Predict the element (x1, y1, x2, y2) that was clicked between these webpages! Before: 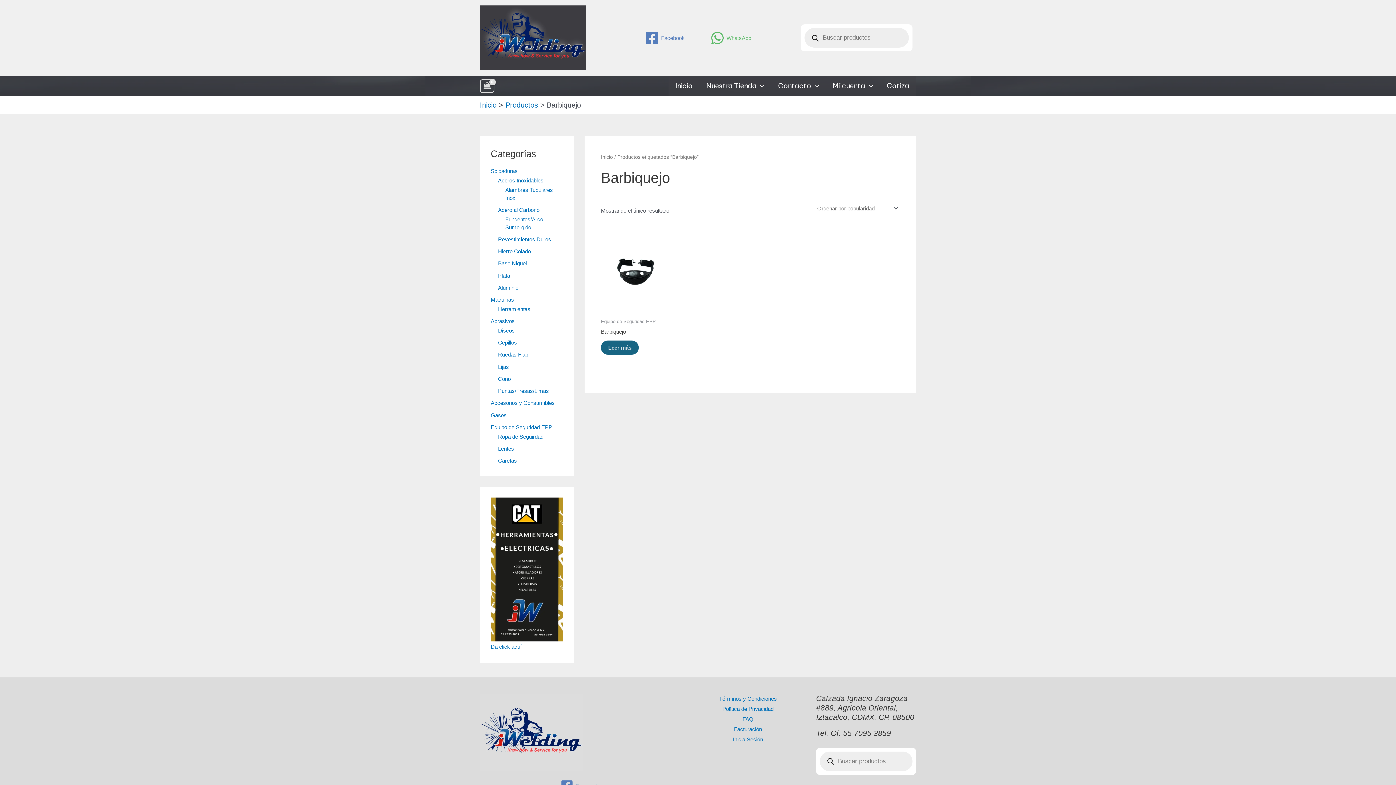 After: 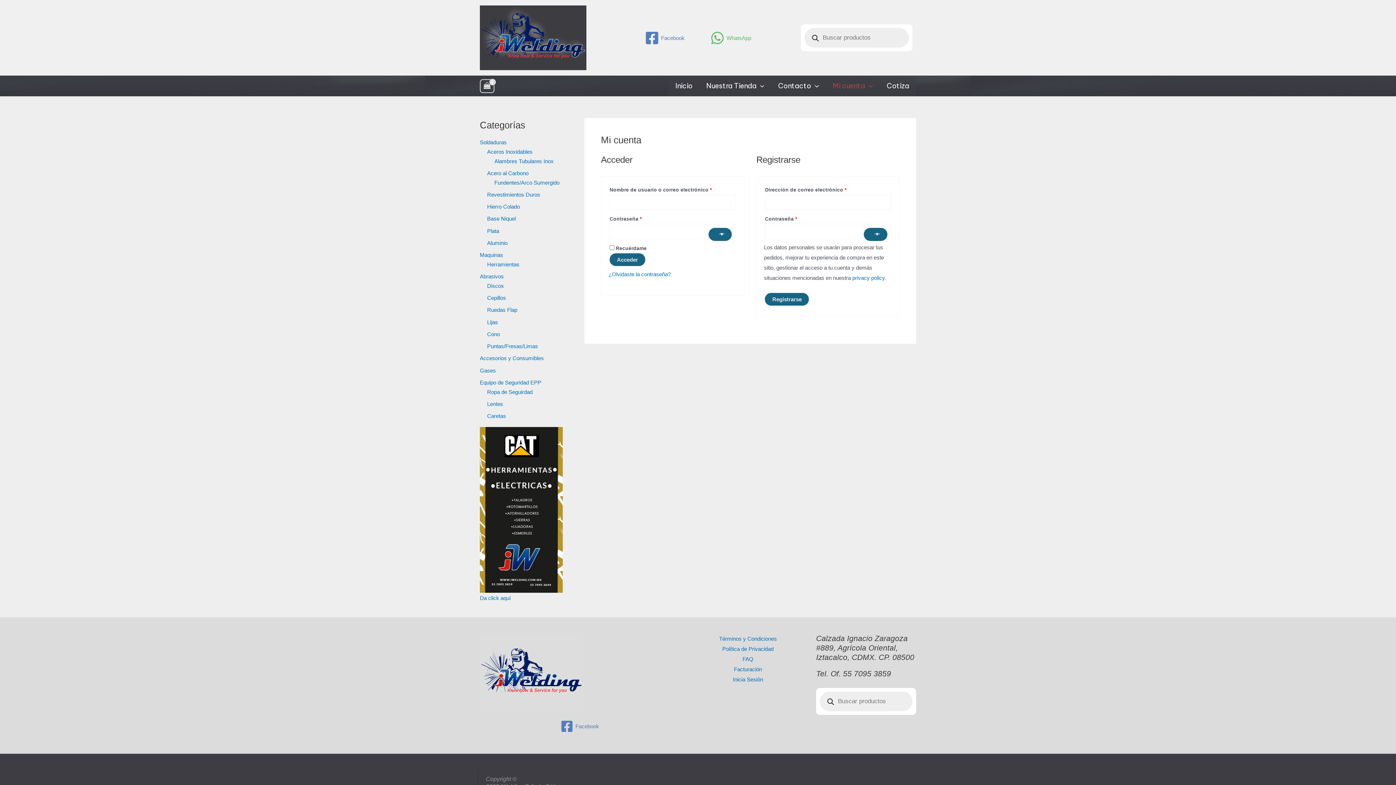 Action: label: Mi cuenta bbox: (826, 75, 879, 96)